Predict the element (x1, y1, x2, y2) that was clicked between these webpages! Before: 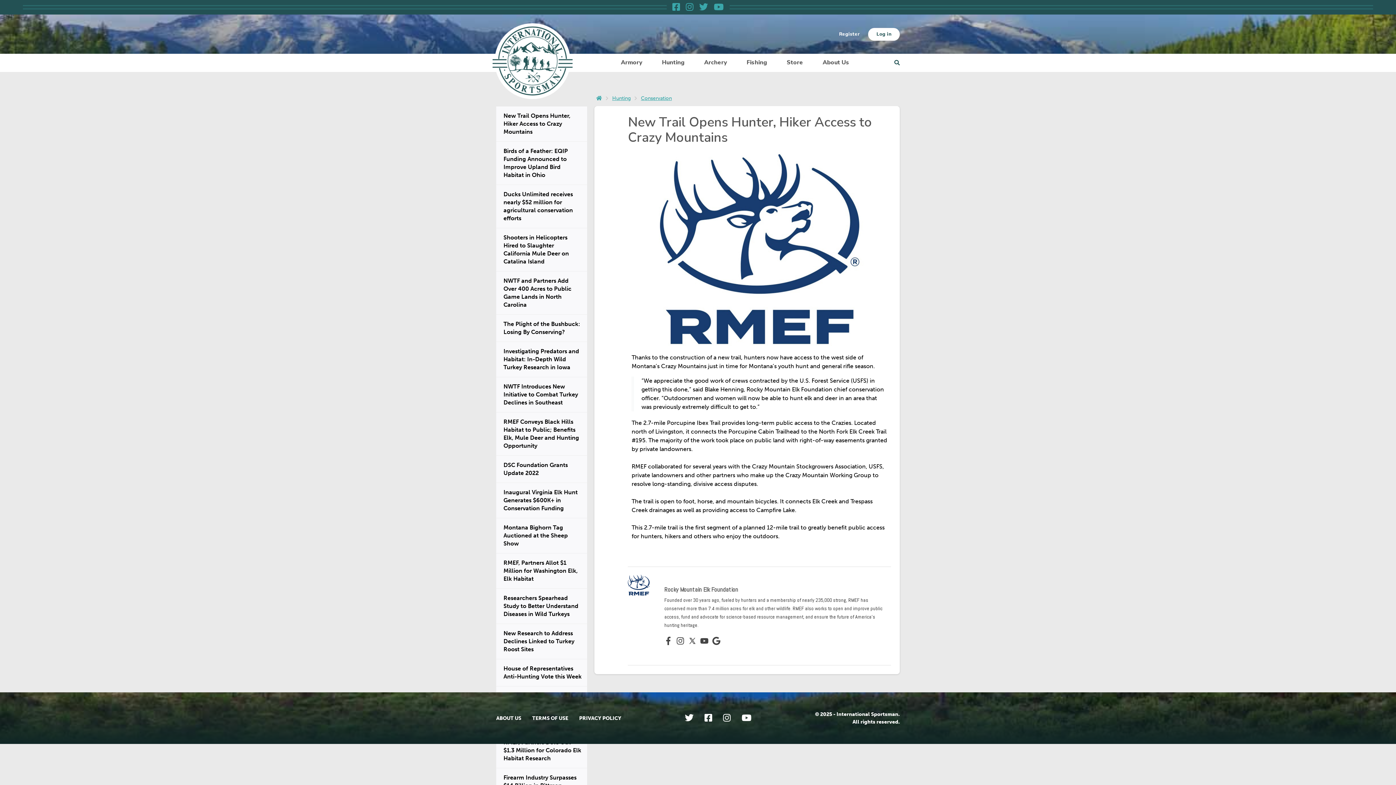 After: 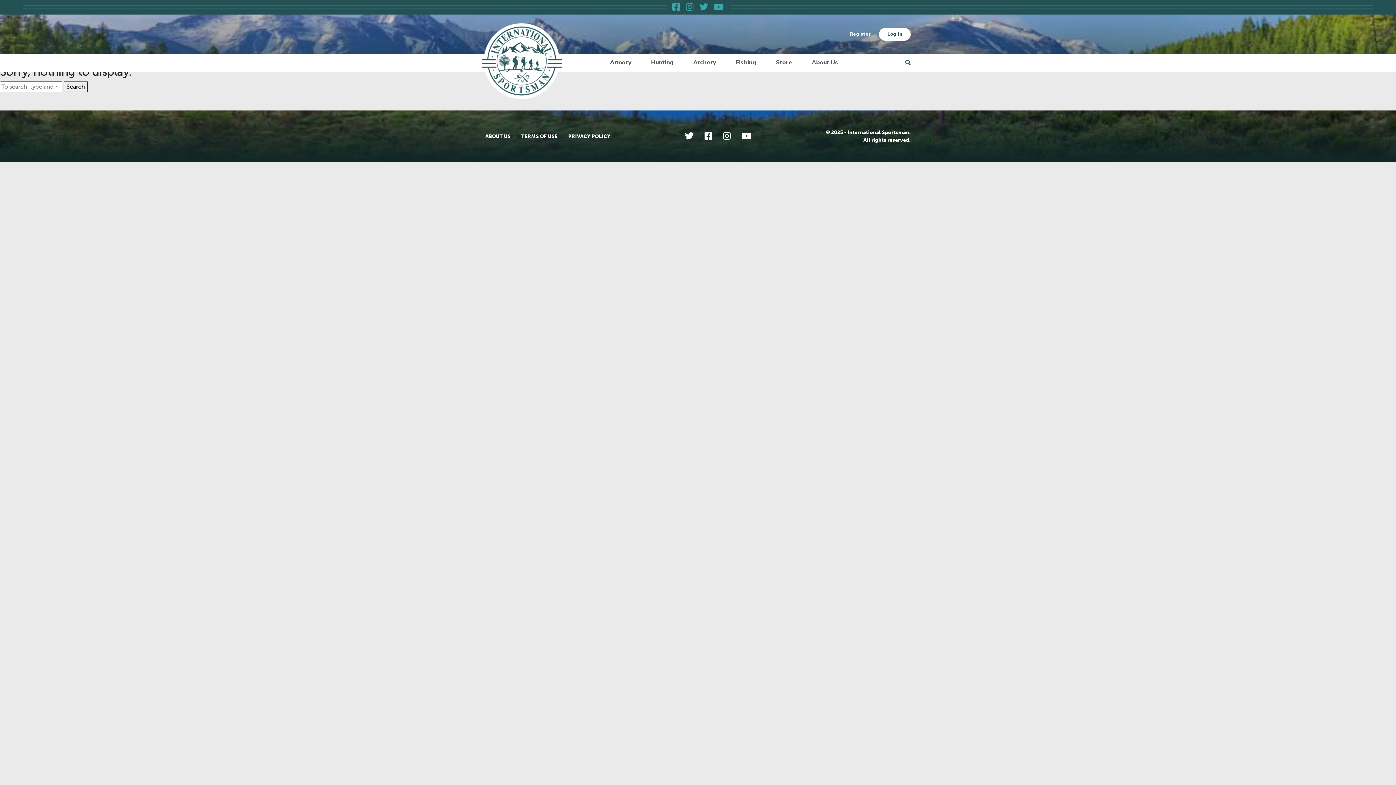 Action: bbox: (628, 581, 649, 588)